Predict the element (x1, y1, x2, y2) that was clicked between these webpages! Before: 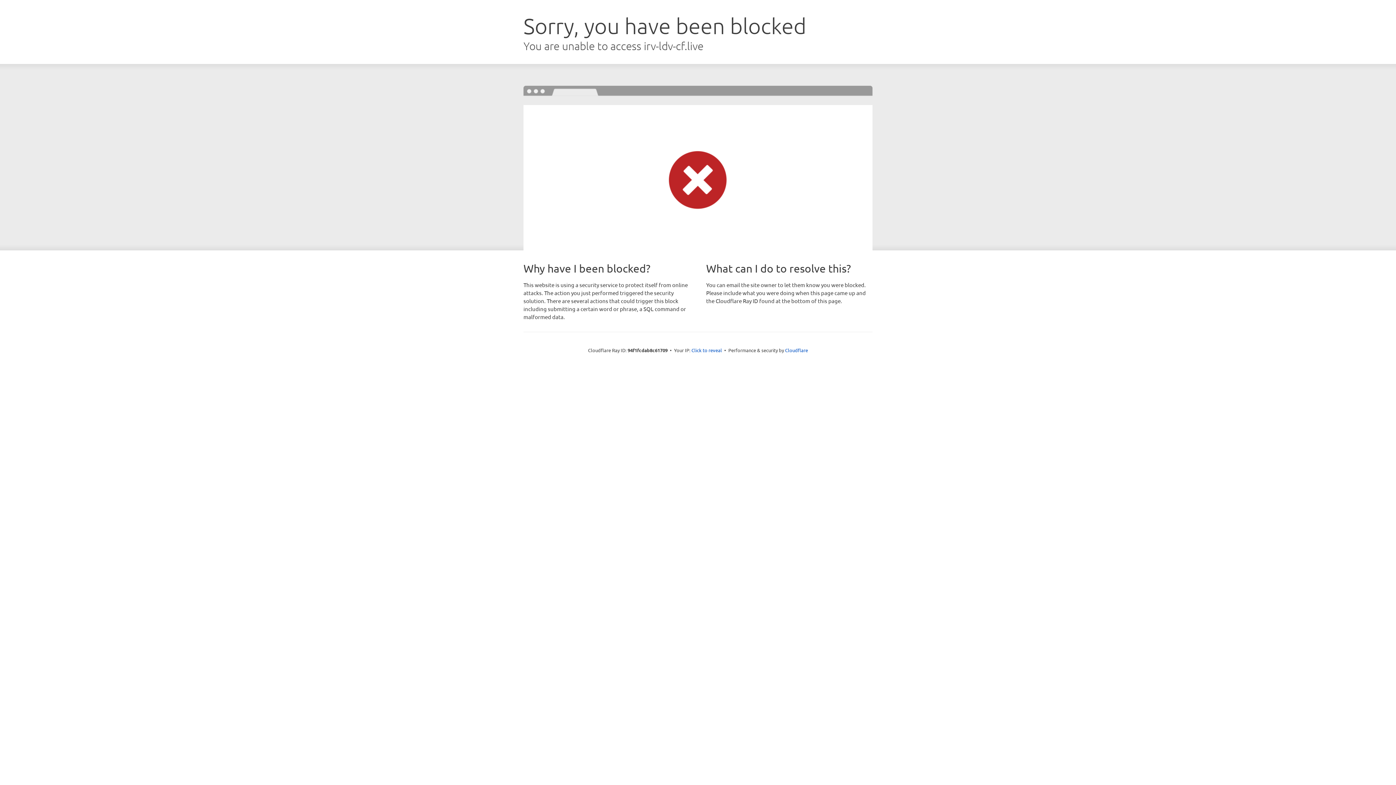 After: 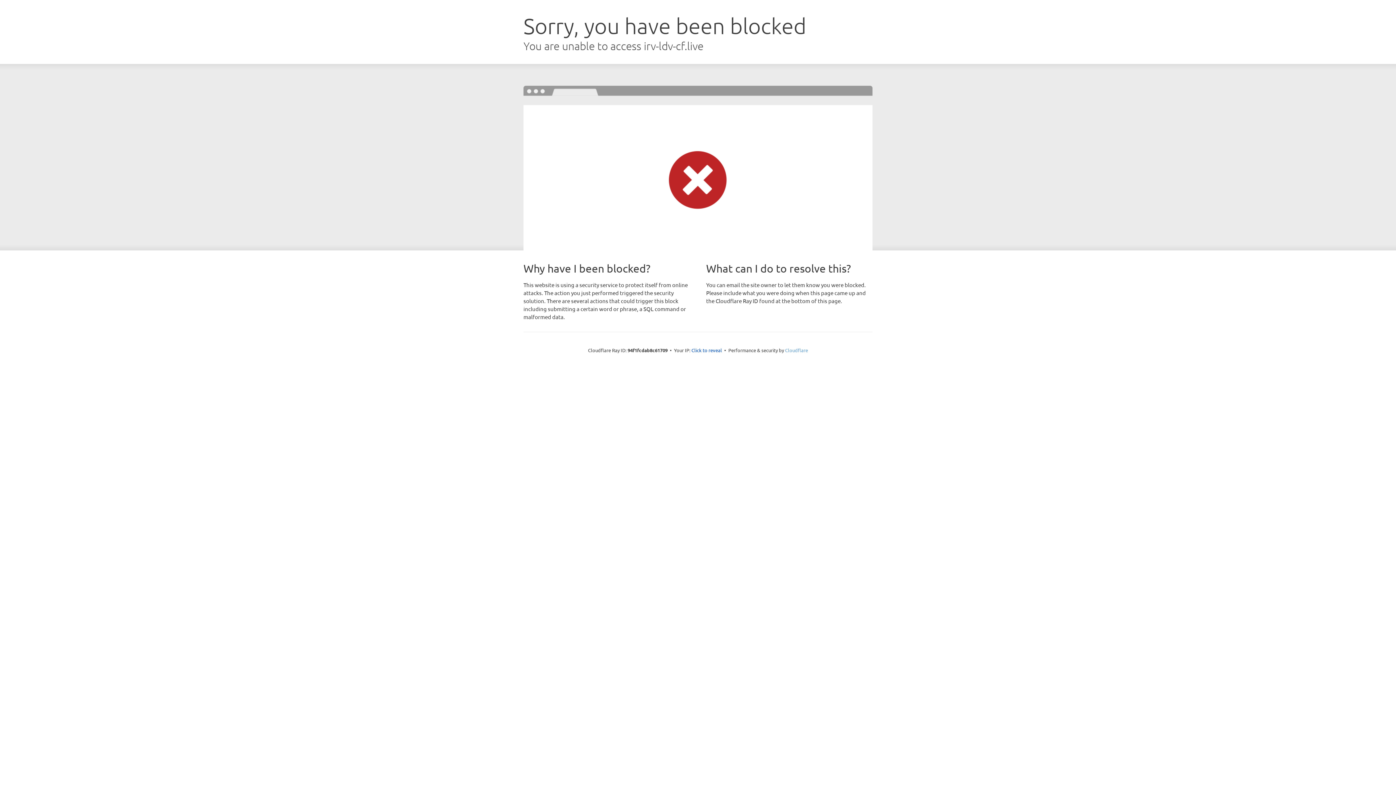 Action: label: Cloudflare bbox: (785, 347, 808, 353)